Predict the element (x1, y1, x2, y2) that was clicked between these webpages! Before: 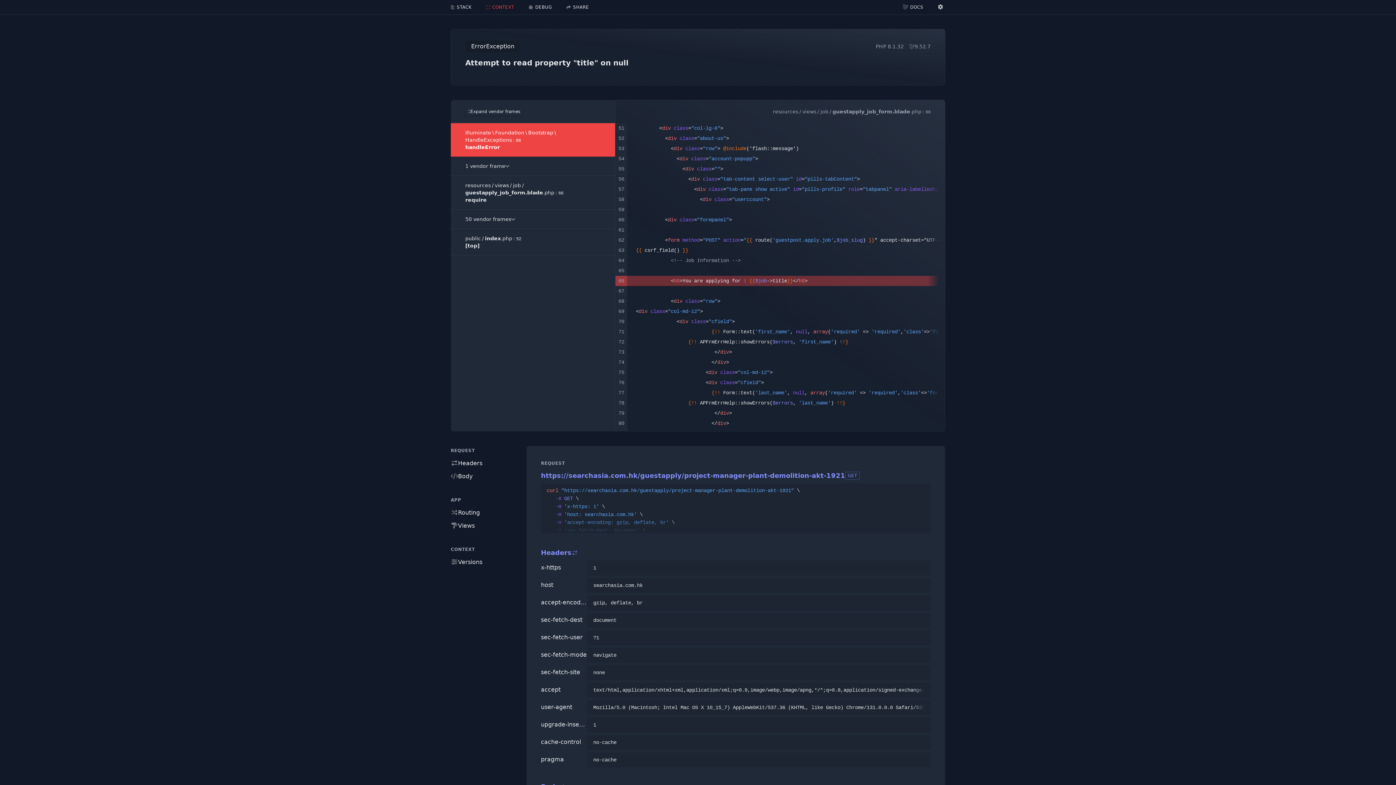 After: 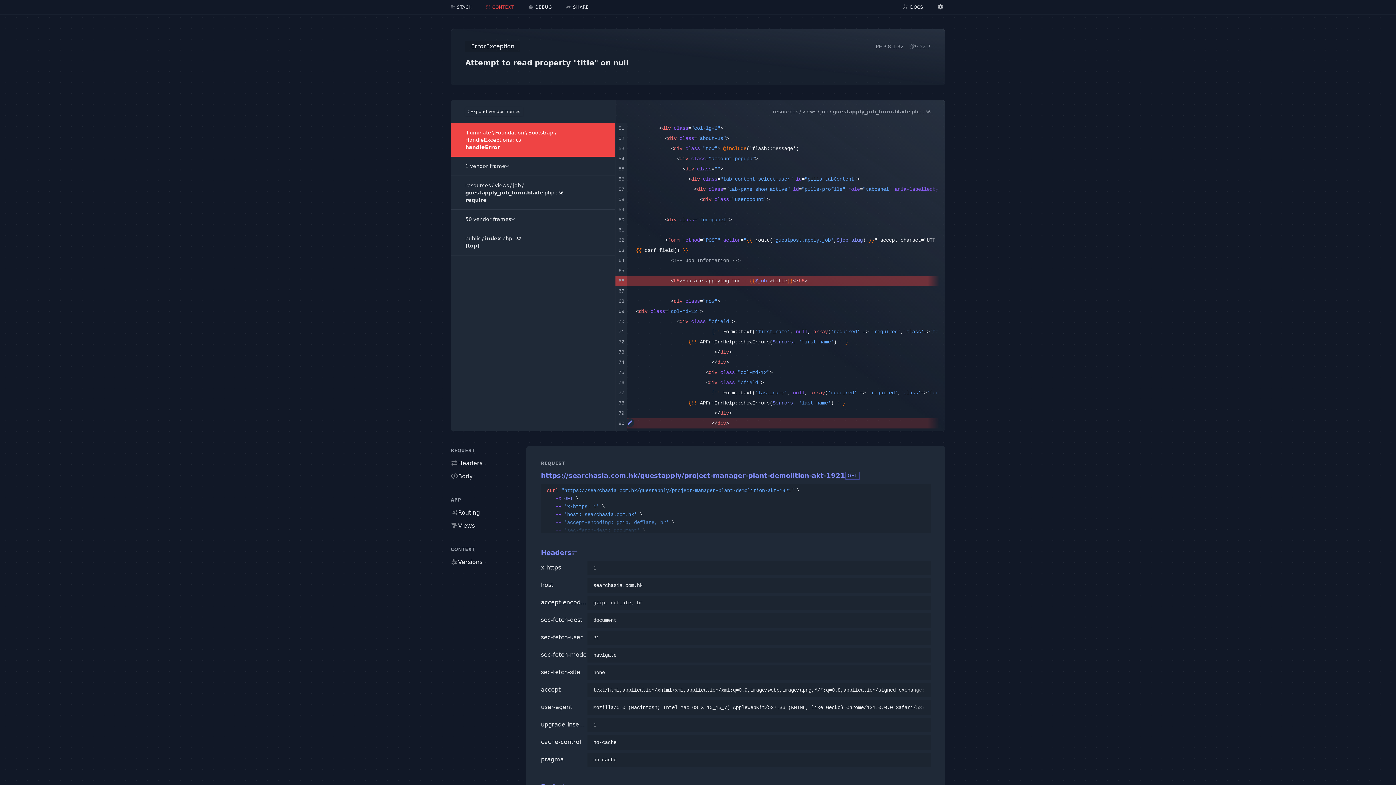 Action: bbox: (625, 418, 630, 427)